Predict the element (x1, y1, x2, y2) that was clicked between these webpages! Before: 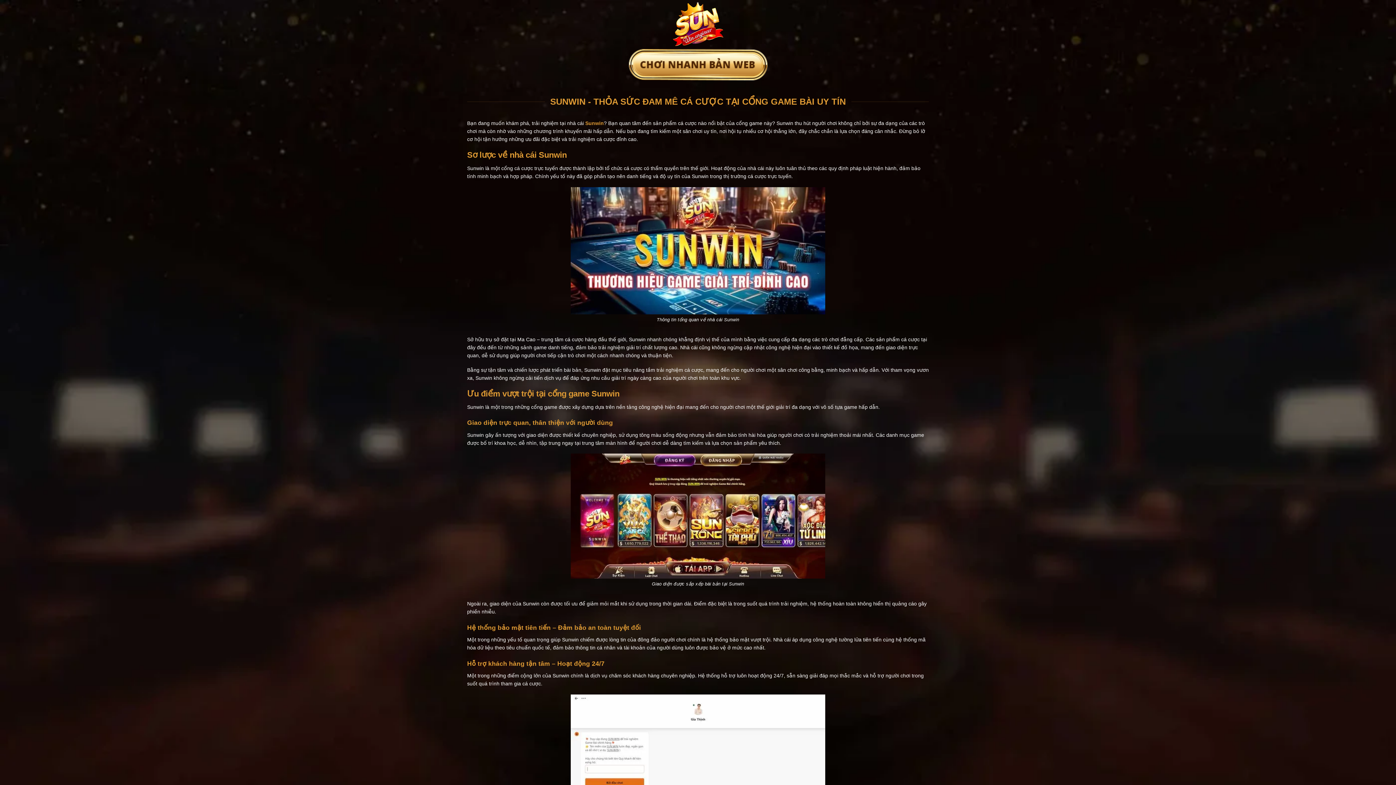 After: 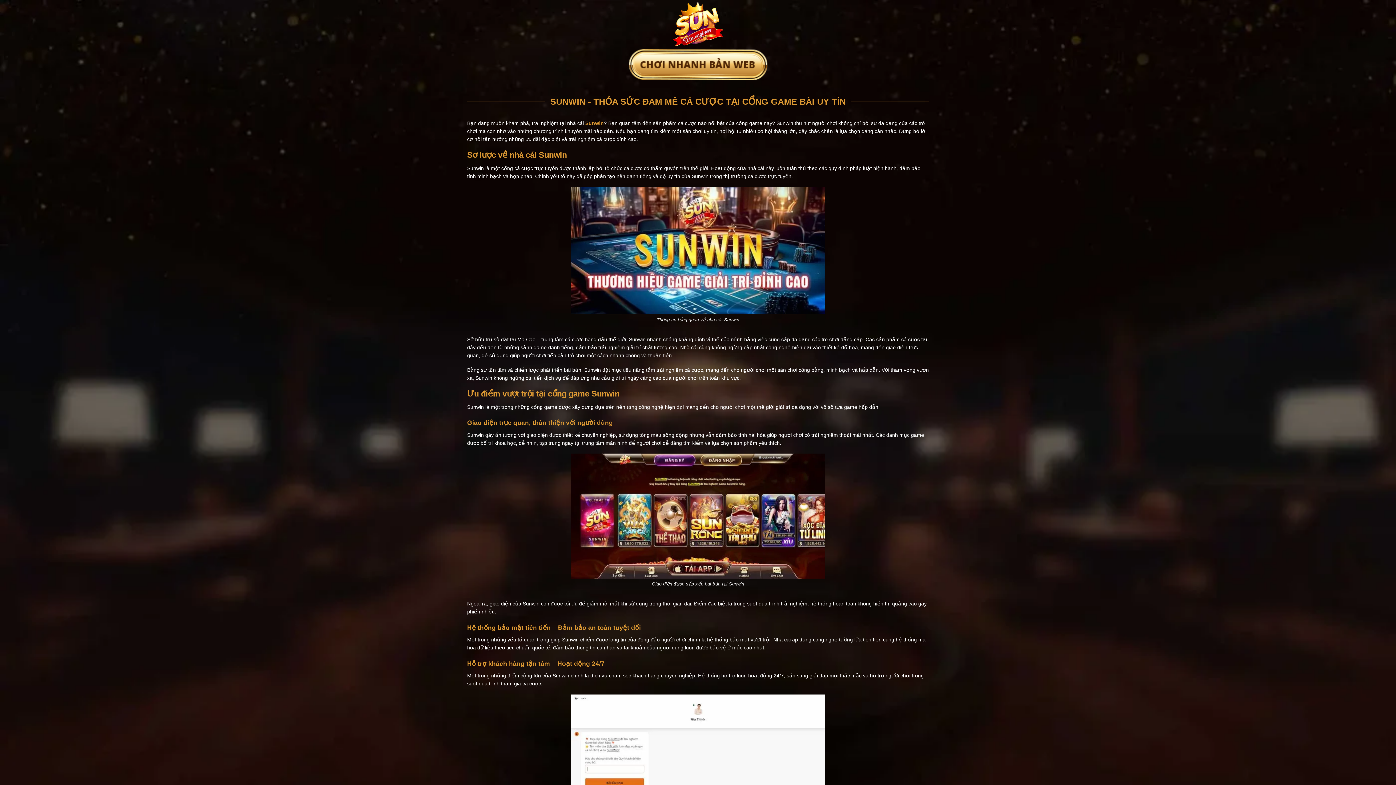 Action: label: Sunwin bbox: (585, 120, 604, 126)